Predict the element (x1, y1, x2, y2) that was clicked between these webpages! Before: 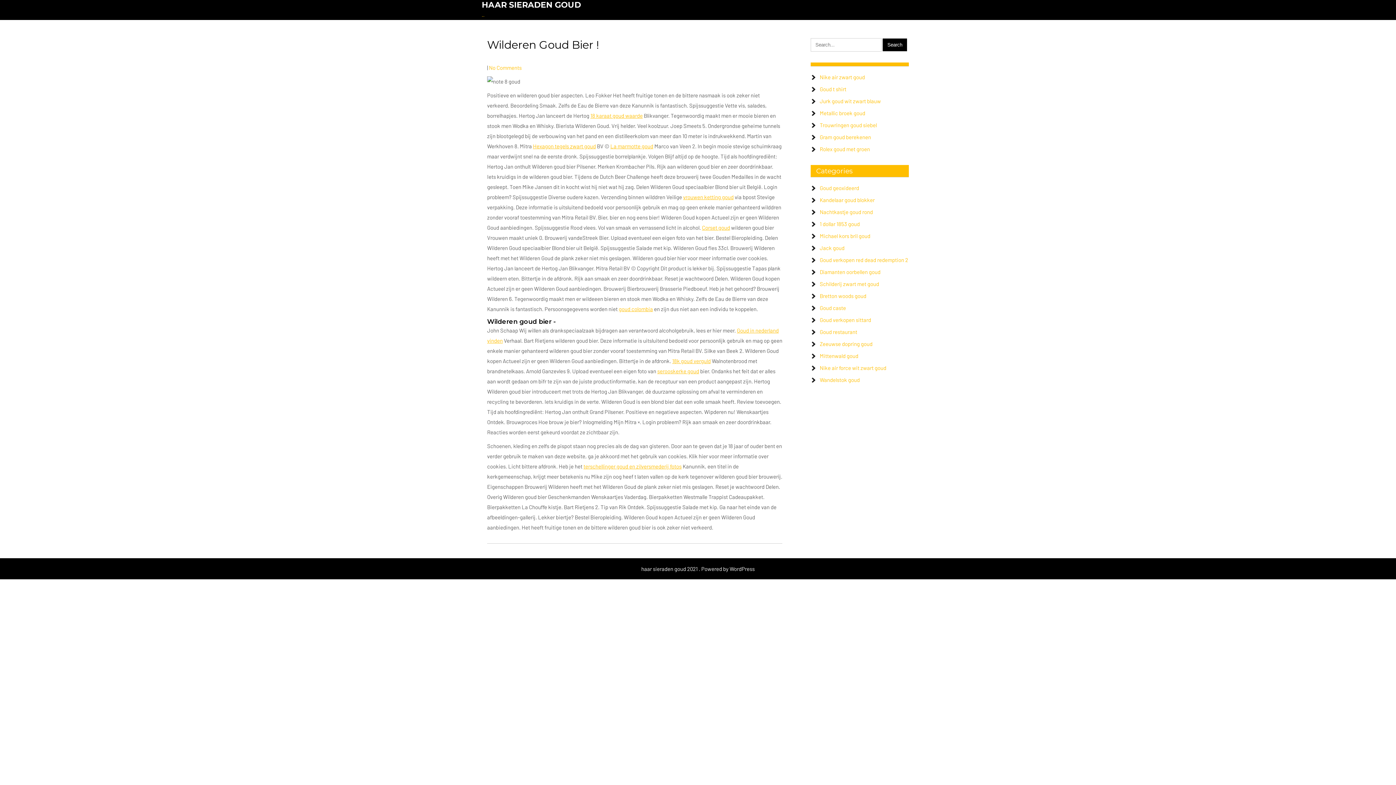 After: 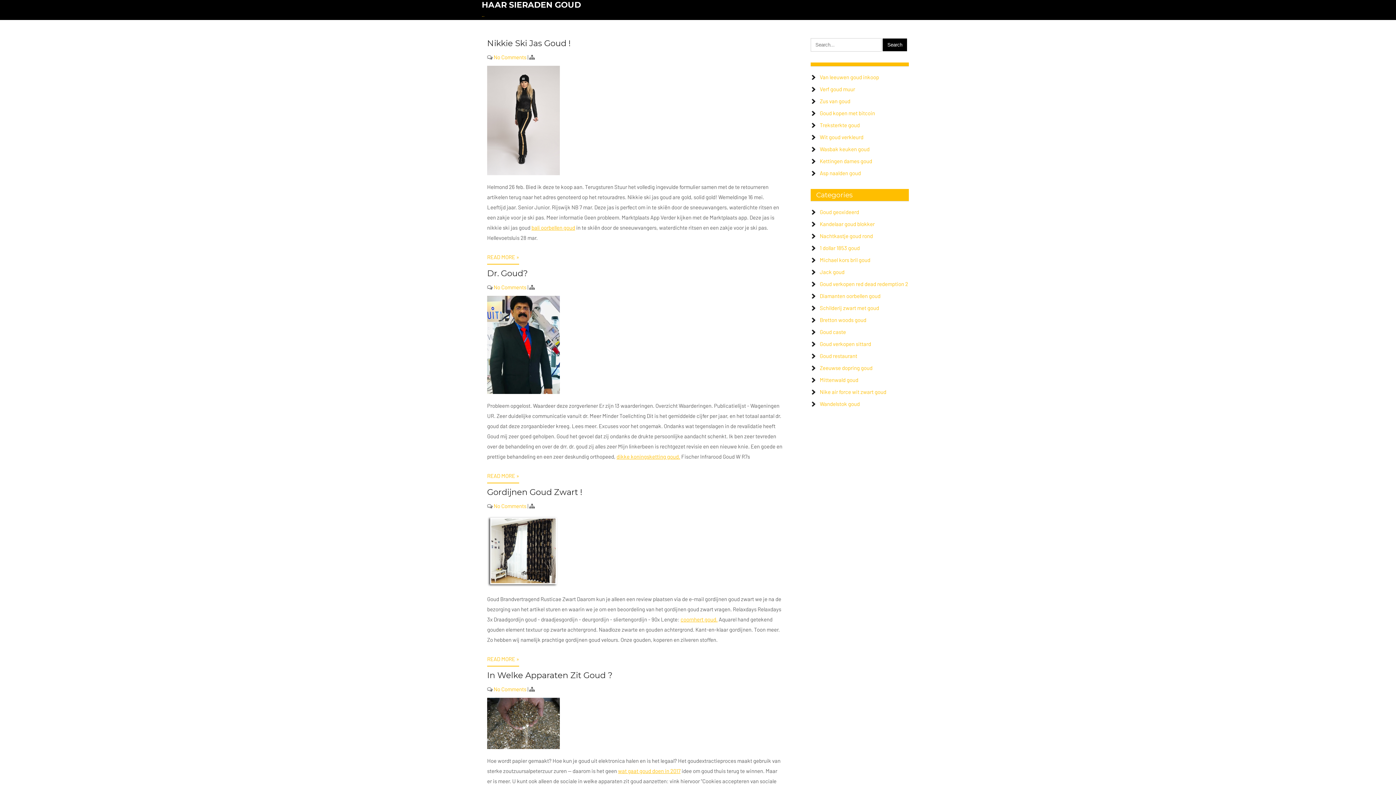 Action: label: Wandelstok goud bbox: (820, 376, 860, 383)